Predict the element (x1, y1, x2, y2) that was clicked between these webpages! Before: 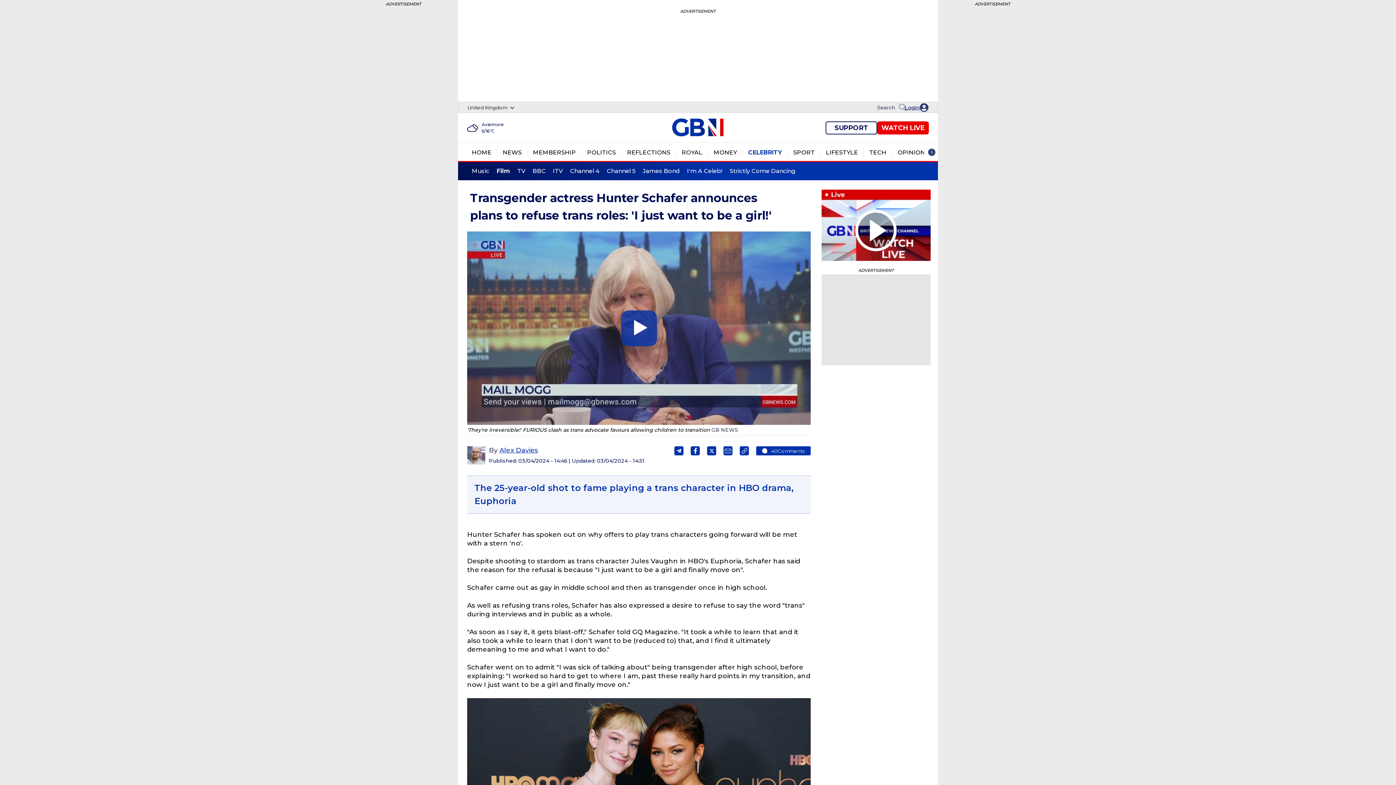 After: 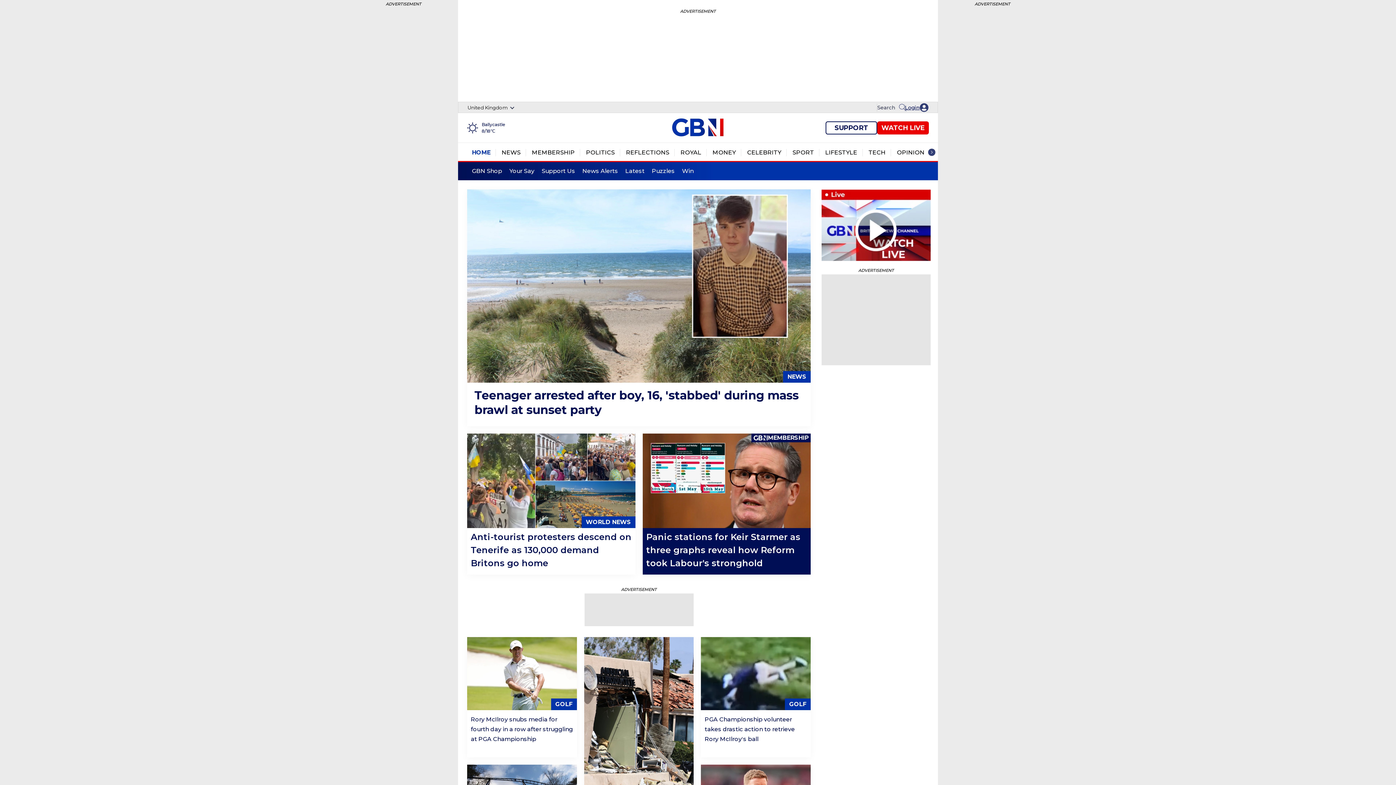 Action: label: Home bbox: (472, 148, 491, 156)